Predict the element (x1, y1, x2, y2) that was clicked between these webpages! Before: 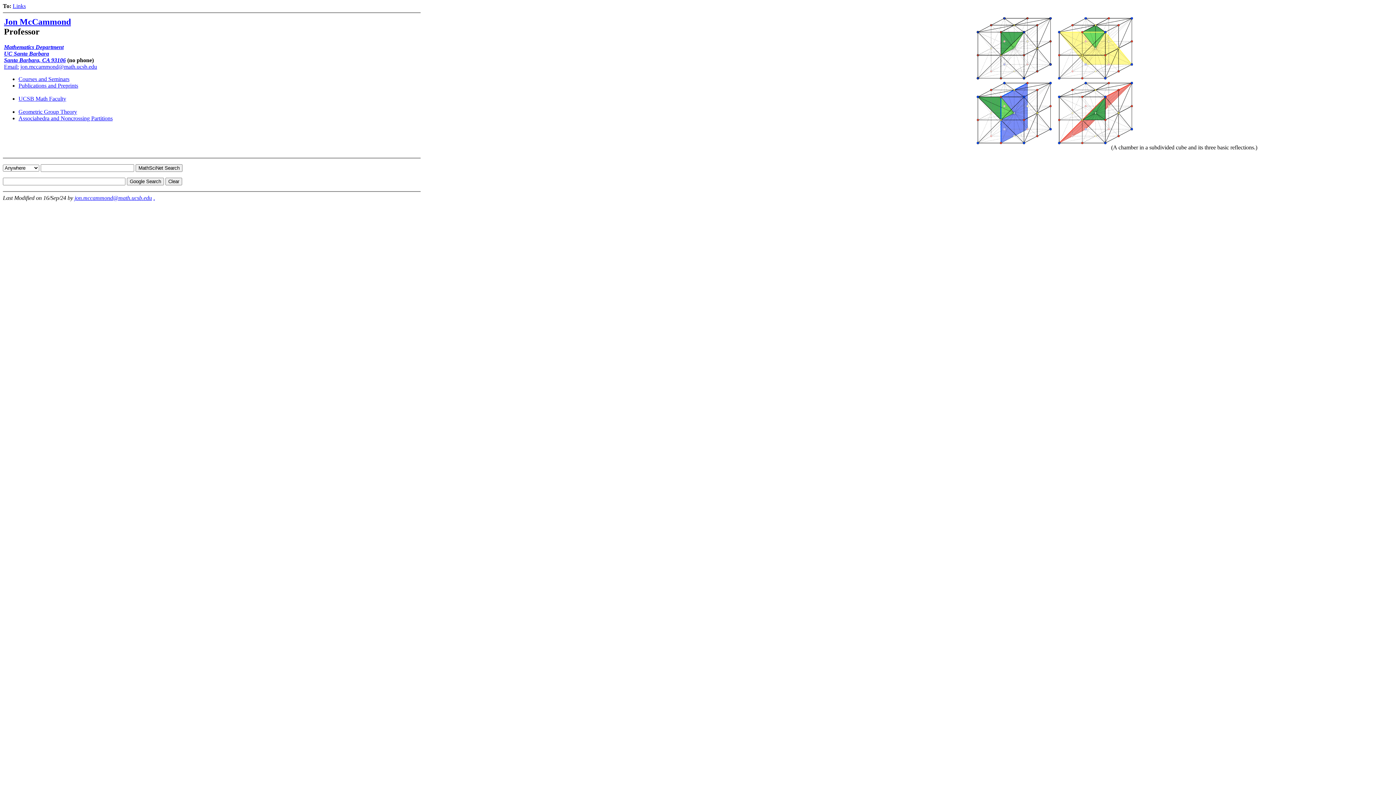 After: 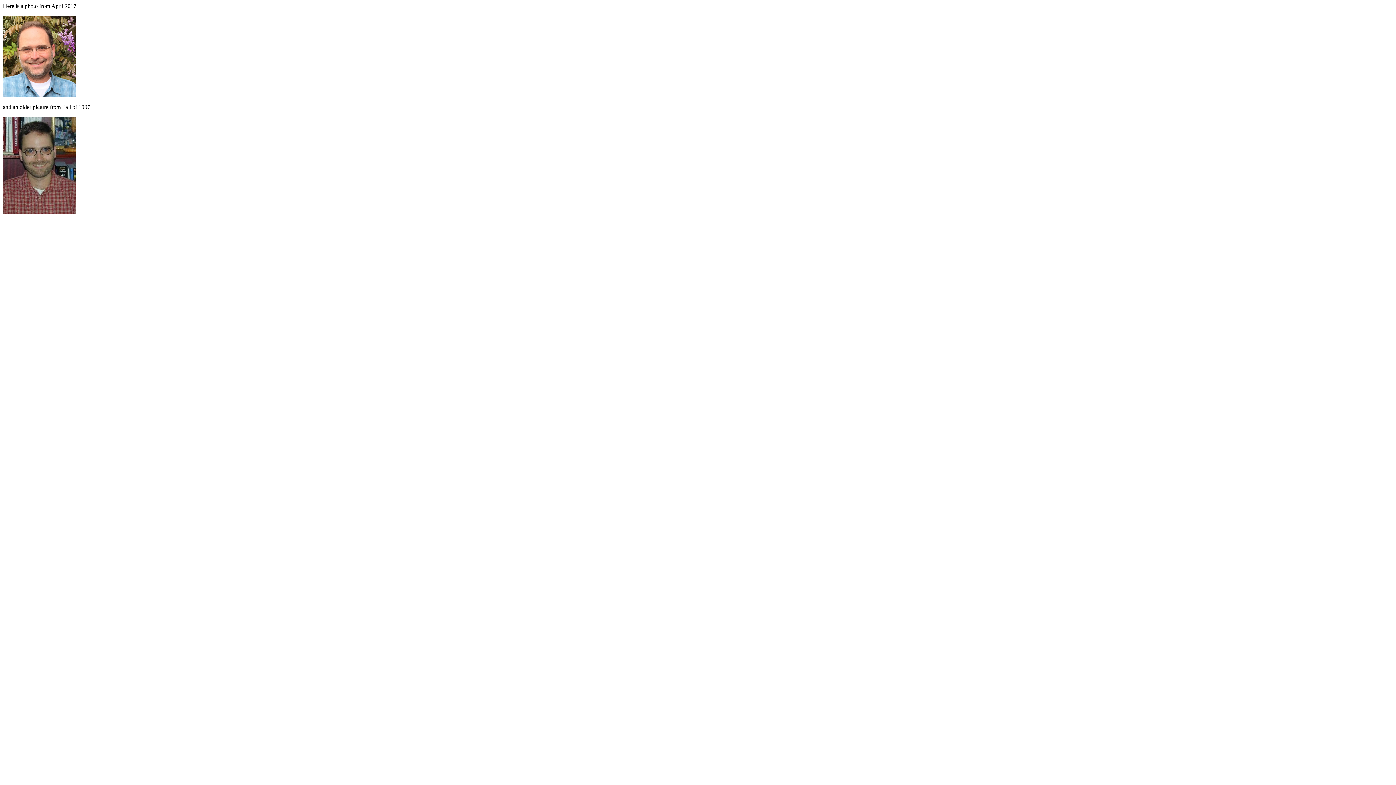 Action: label: Jon McCammond bbox: (4, 17, 70, 26)